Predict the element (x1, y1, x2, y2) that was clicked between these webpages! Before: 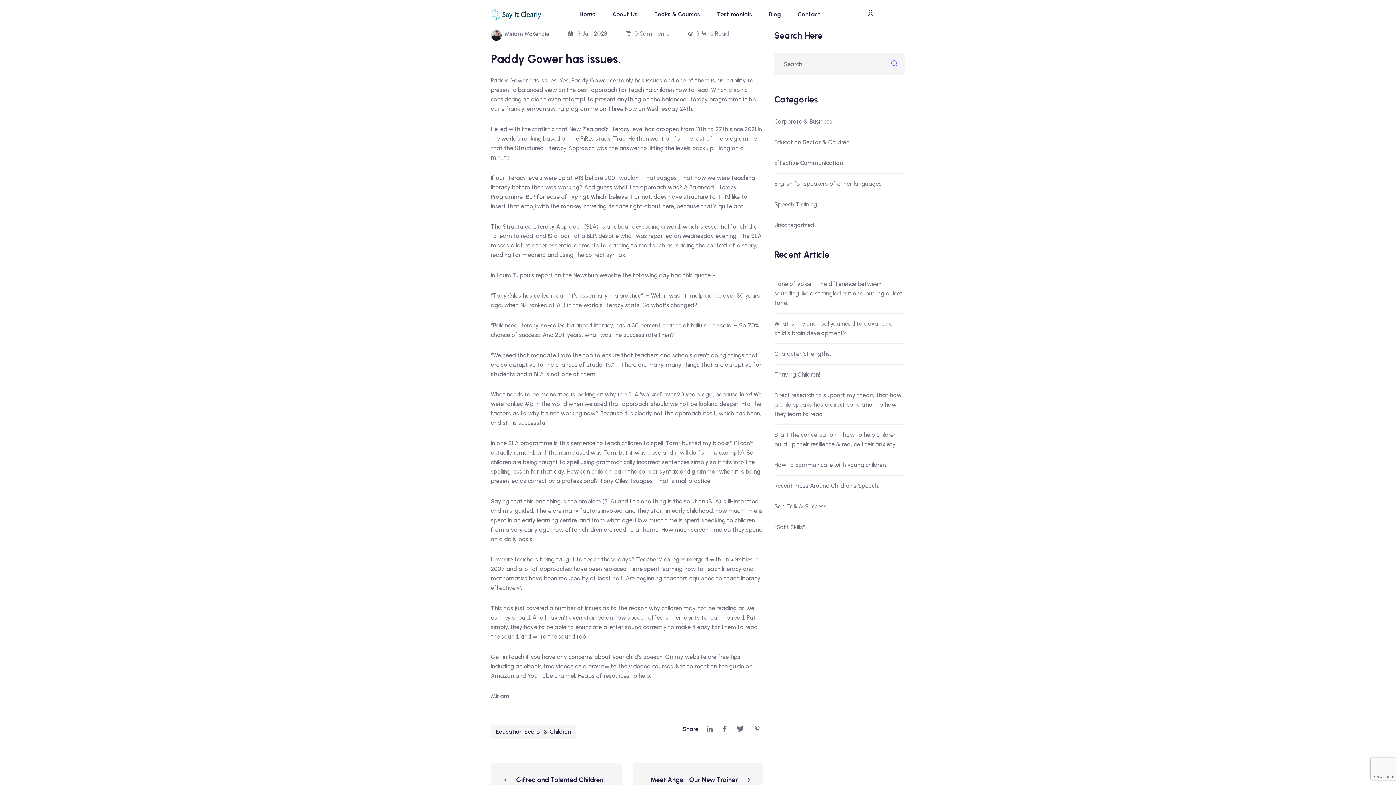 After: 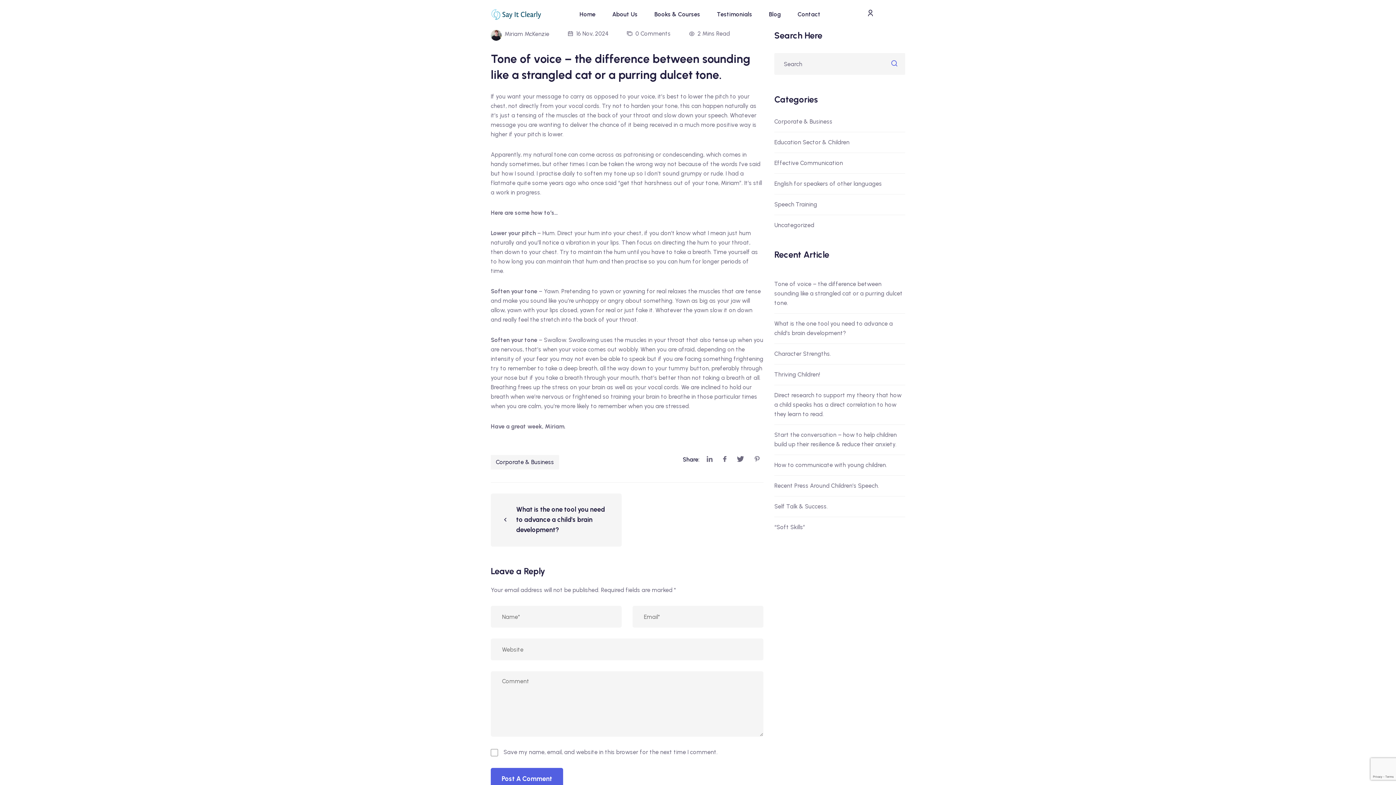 Action: bbox: (774, 280, 902, 306) label: Tone of voice – the difference between sounding like a strangled cat or a purring dulcet tone. 